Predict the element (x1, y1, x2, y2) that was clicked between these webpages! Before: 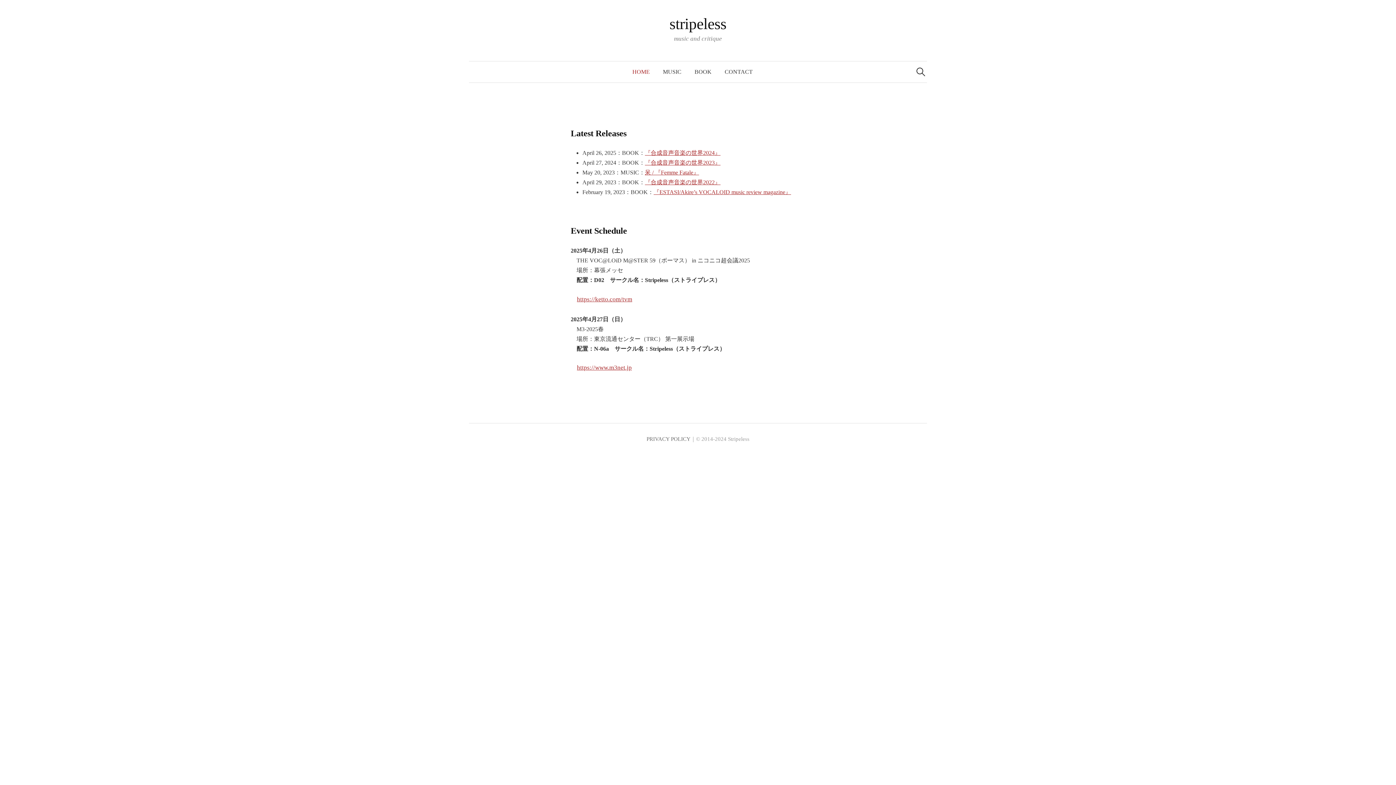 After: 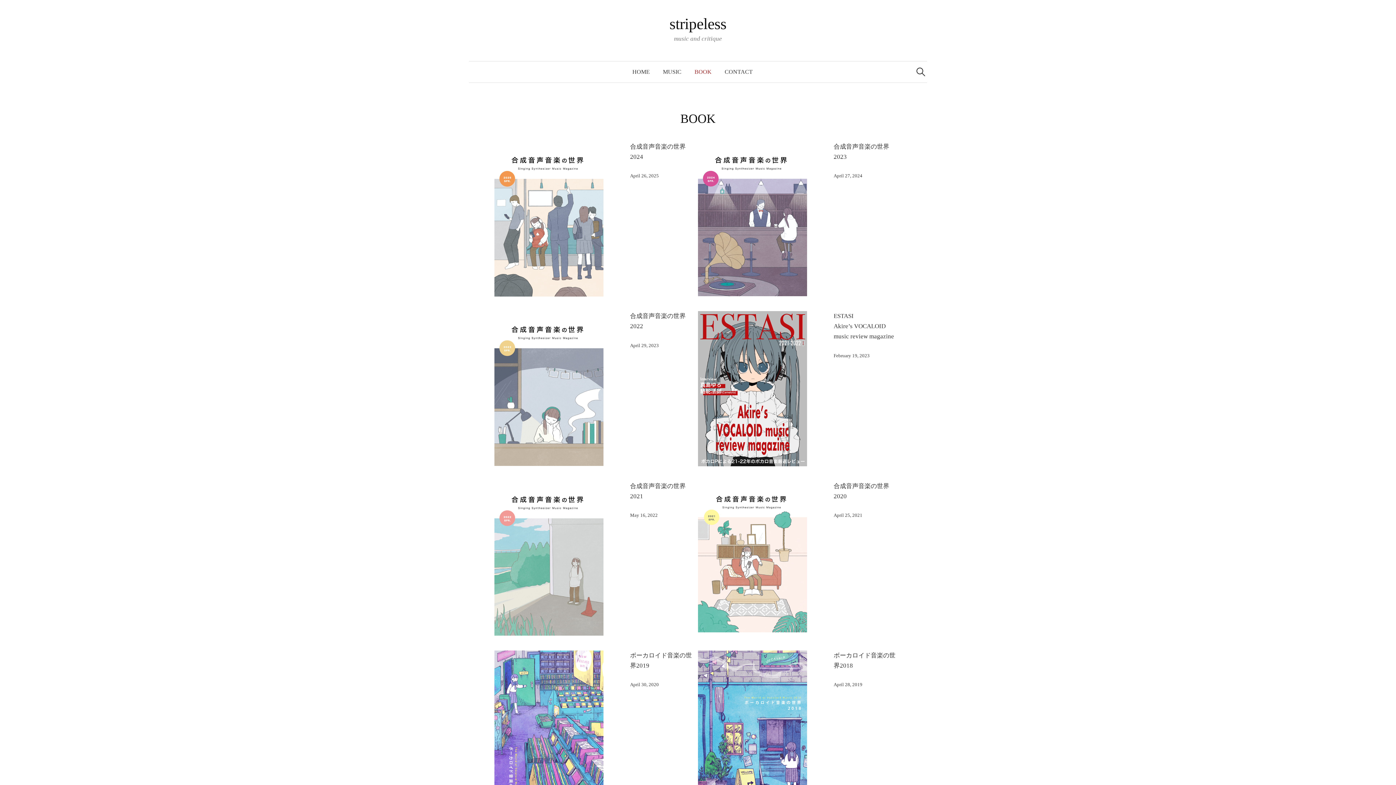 Action: label: BOOK bbox: (688, 61, 718, 82)